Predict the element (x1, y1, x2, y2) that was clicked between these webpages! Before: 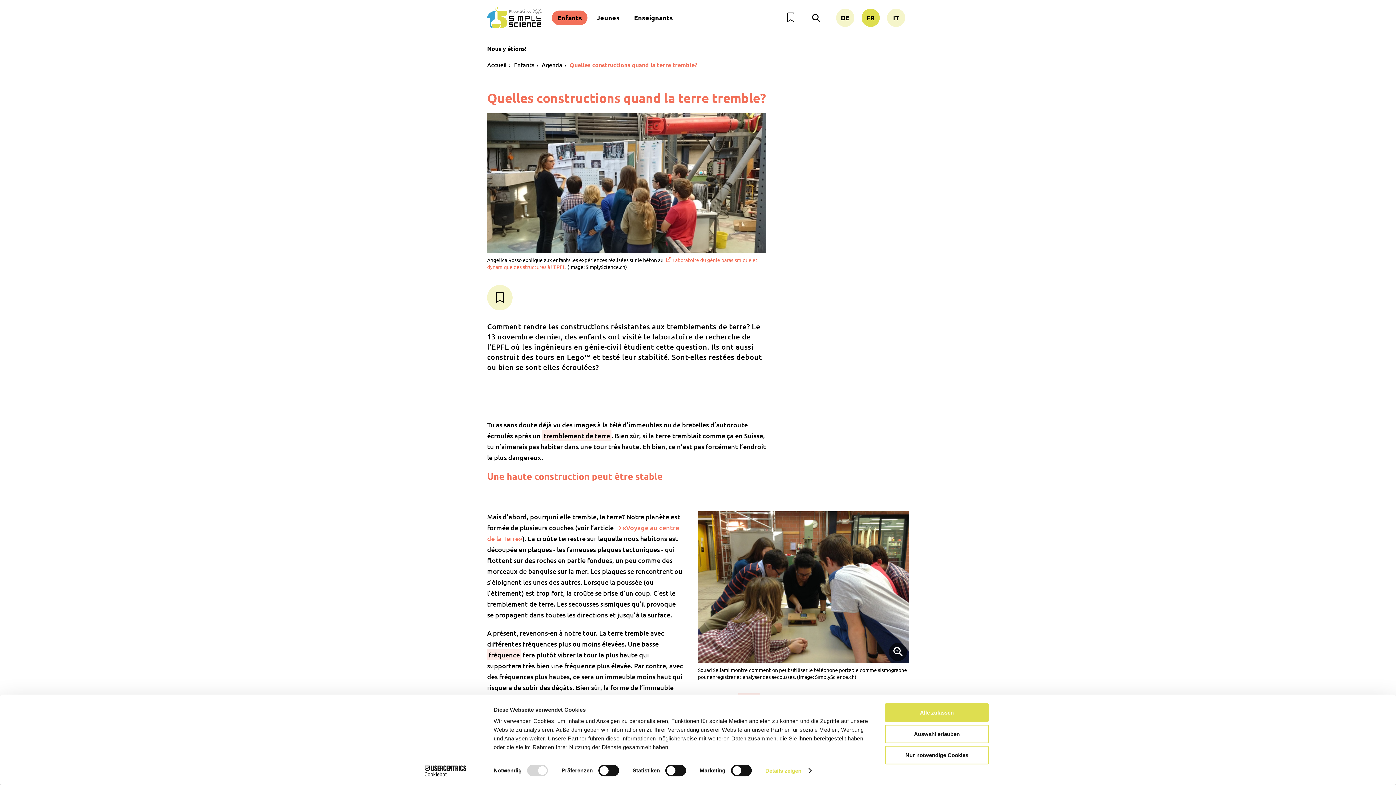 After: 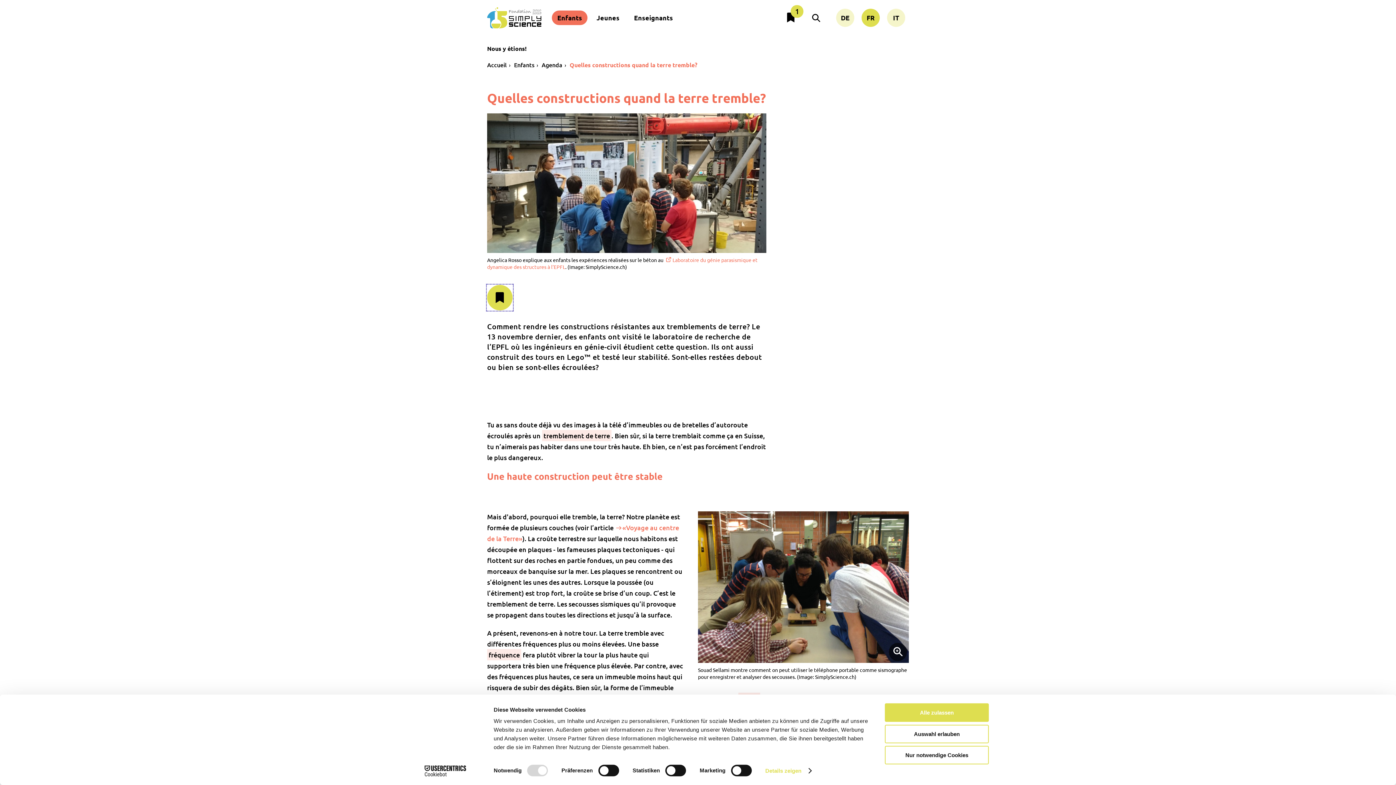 Action: bbox: (487, 285, 512, 310)